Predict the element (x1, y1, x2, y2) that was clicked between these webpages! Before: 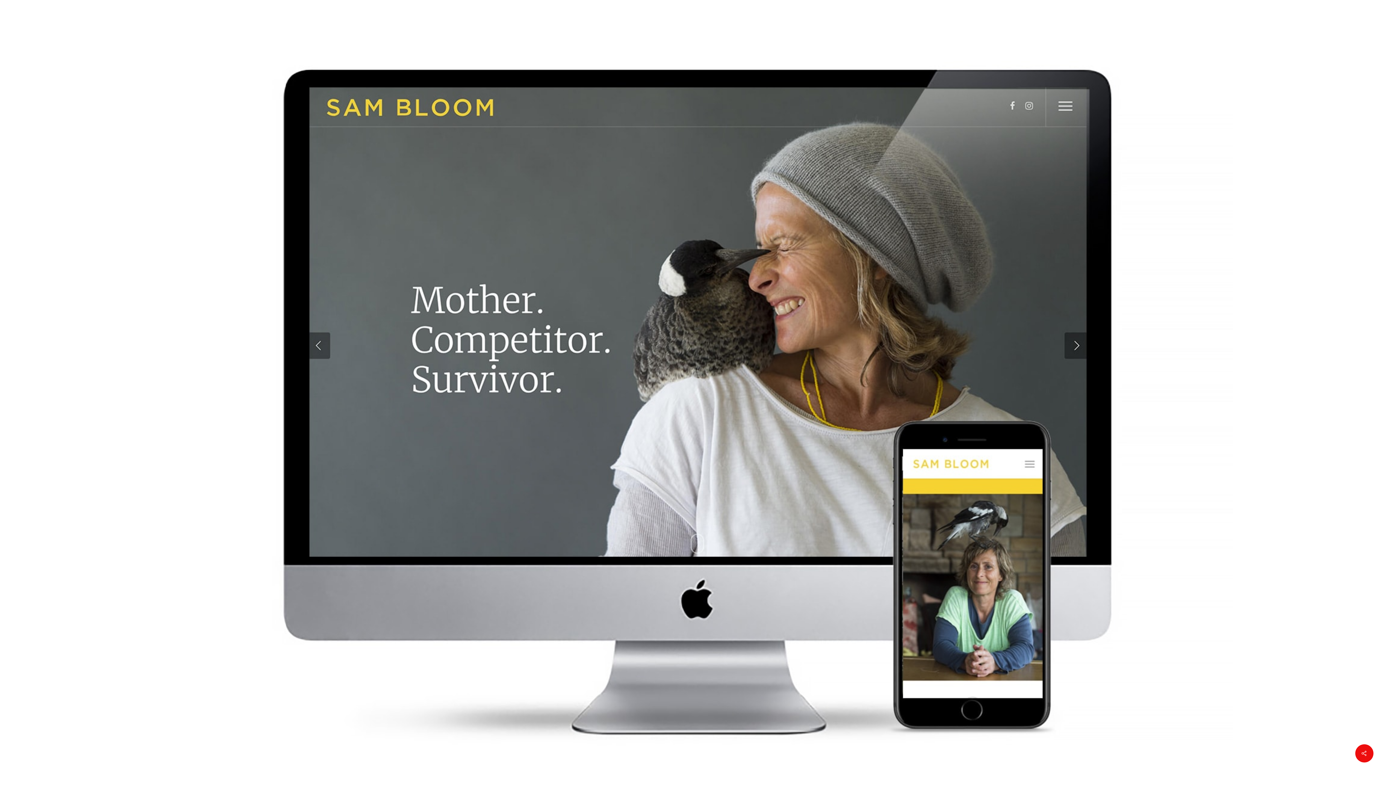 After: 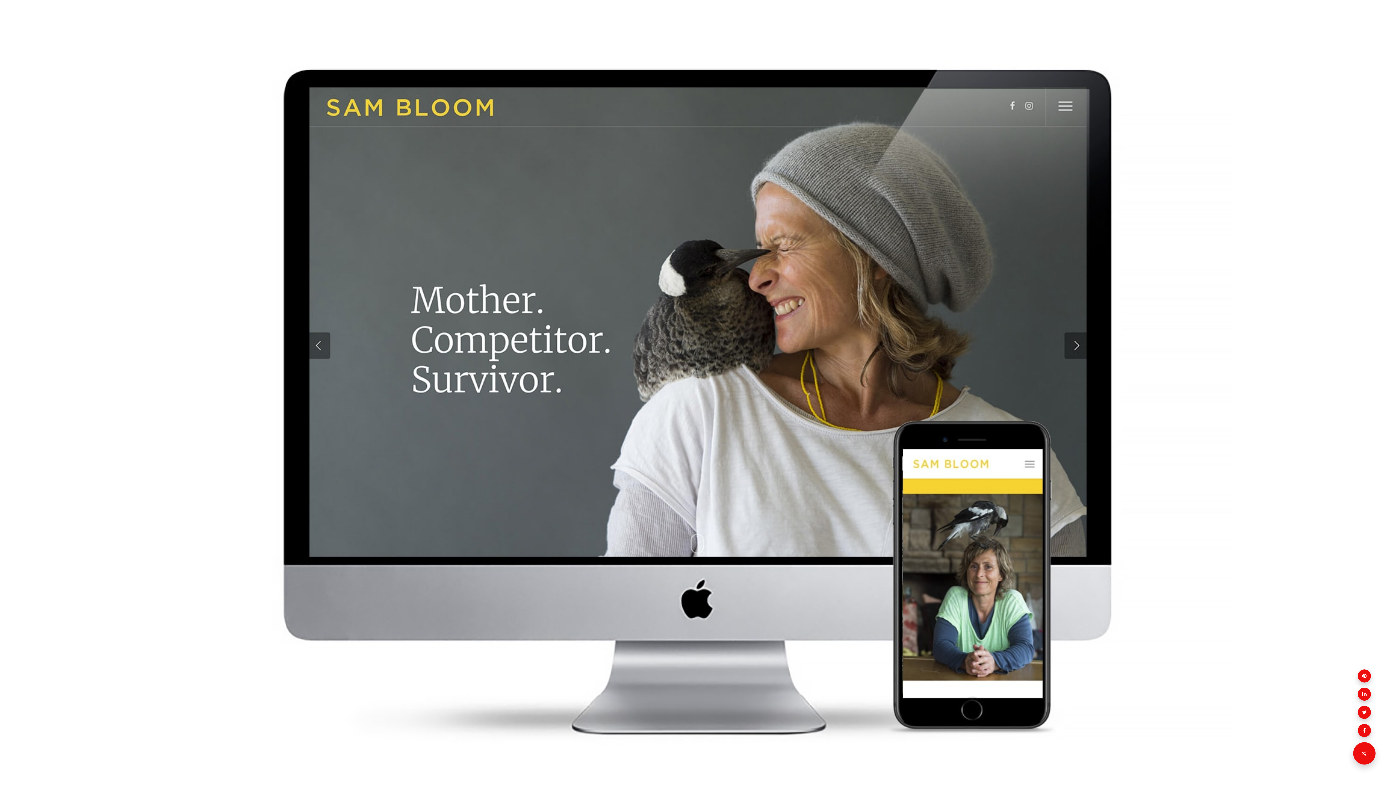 Action: bbox: (1355, 744, 1373, 762)